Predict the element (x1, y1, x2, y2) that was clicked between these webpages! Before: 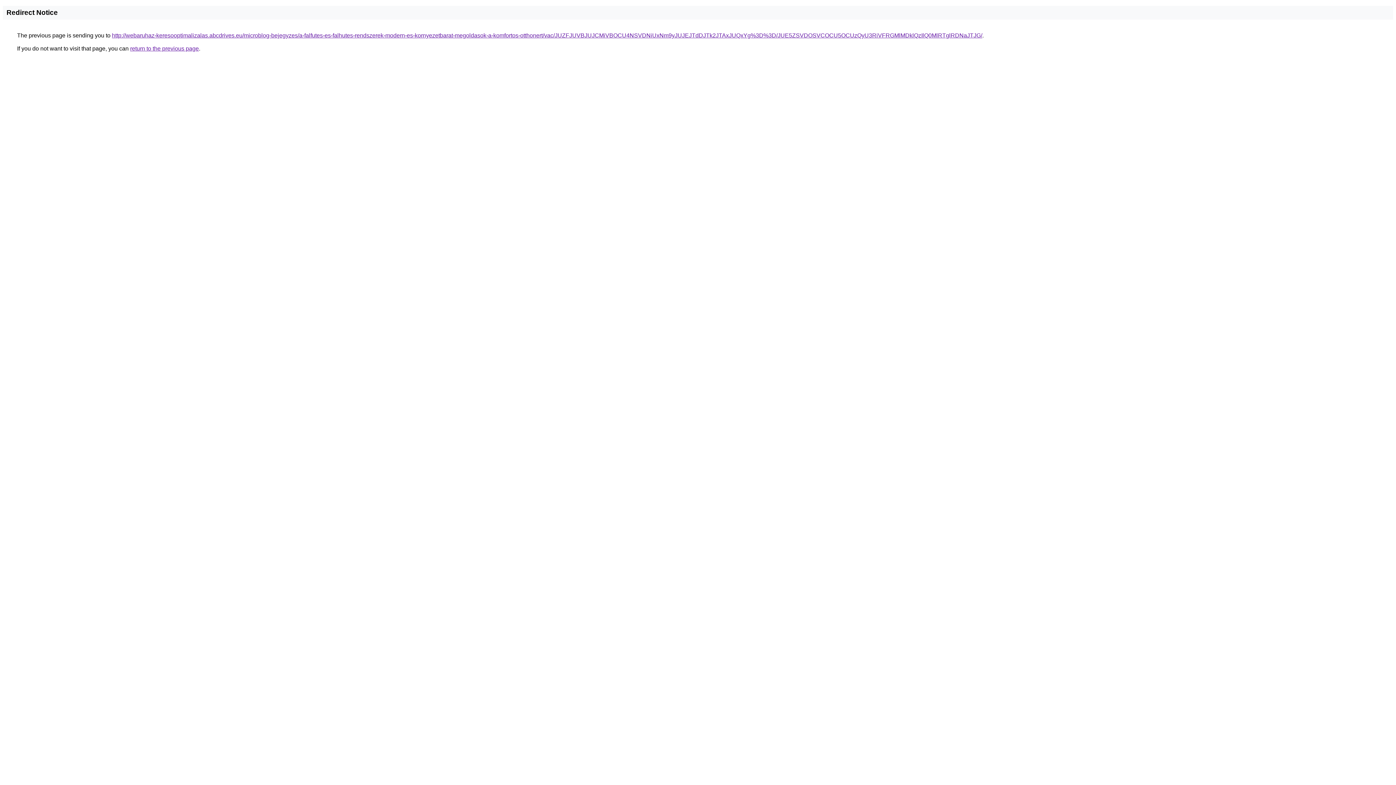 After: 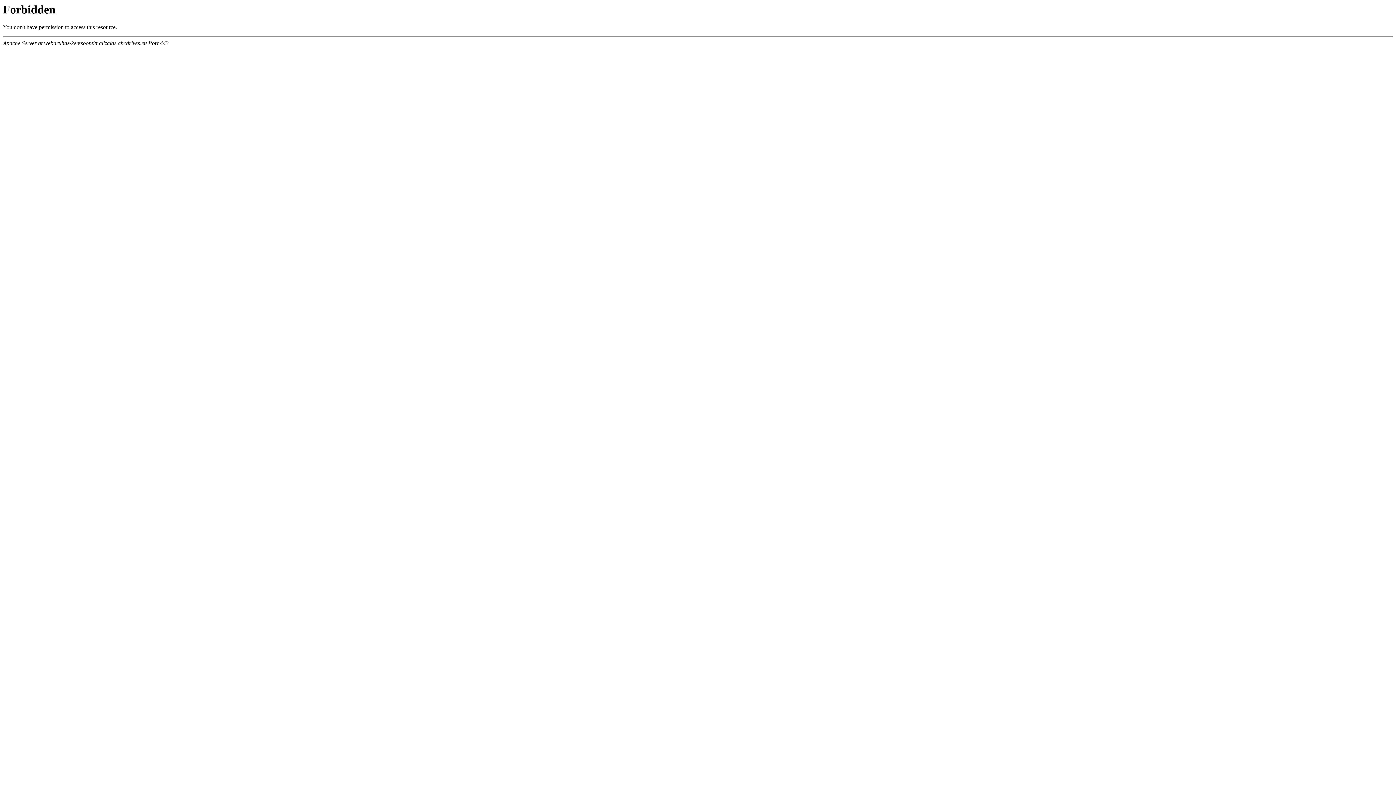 Action: label: http://webaruhaz-keresooptimalizalas.abcdrives.eu/microblog-bejegyzes/a-falfutes-es-falhutes-rendszerek-modern-es-kornyezetbarat-megoldasok-a-komfortos-otthonert/vac/JUZFJUVBJUJCMiVBOCU4NSVDNiUxNm9yJUJEJTdDJTk2JTAxJUQxYg%3D%3D/JUE5ZSVDOSVCOCU5OCUzQyU3RiVFRGMlMDklQzIlQ0MlRTglRDNaJTJG/ bbox: (112, 32, 982, 38)